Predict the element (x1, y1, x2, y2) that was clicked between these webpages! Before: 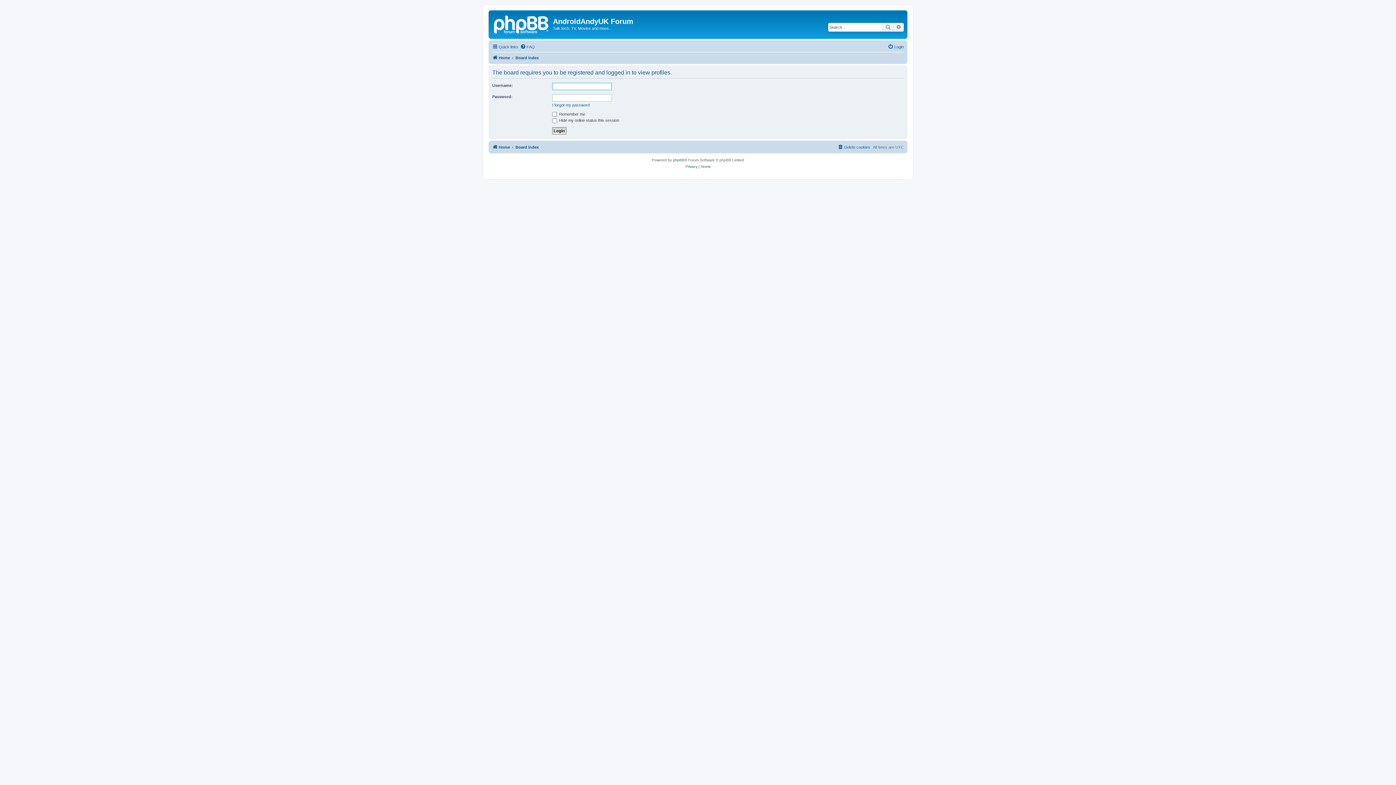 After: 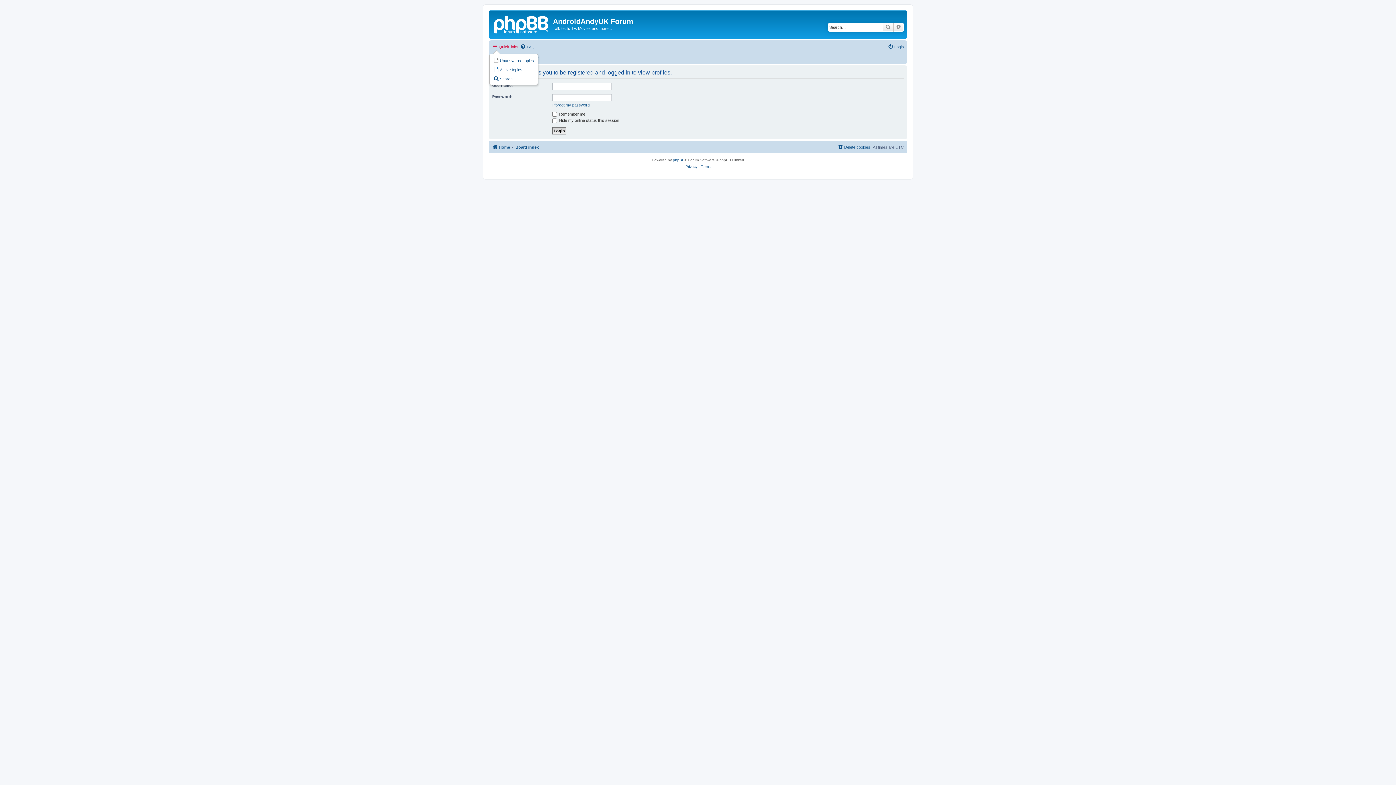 Action: label: Quick links bbox: (492, 42, 518, 51)